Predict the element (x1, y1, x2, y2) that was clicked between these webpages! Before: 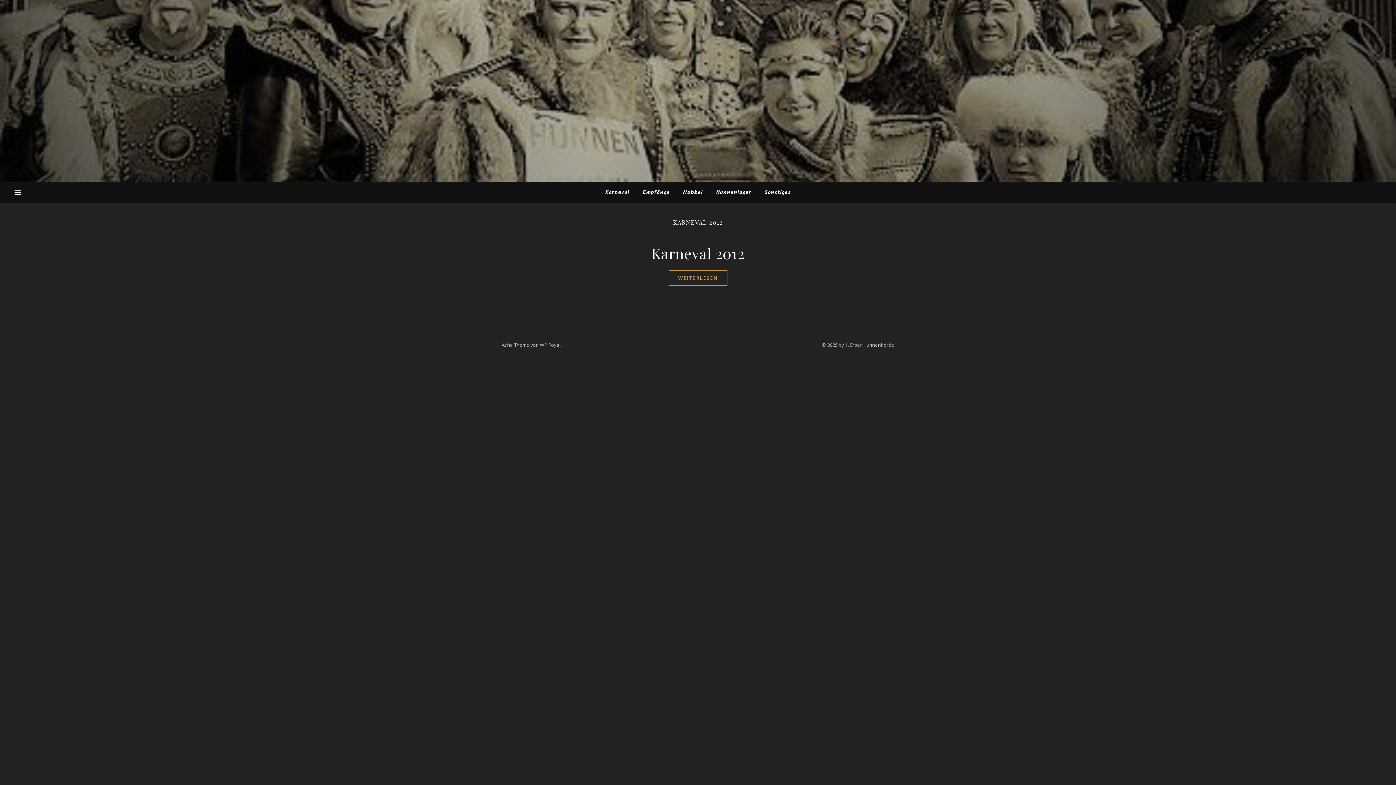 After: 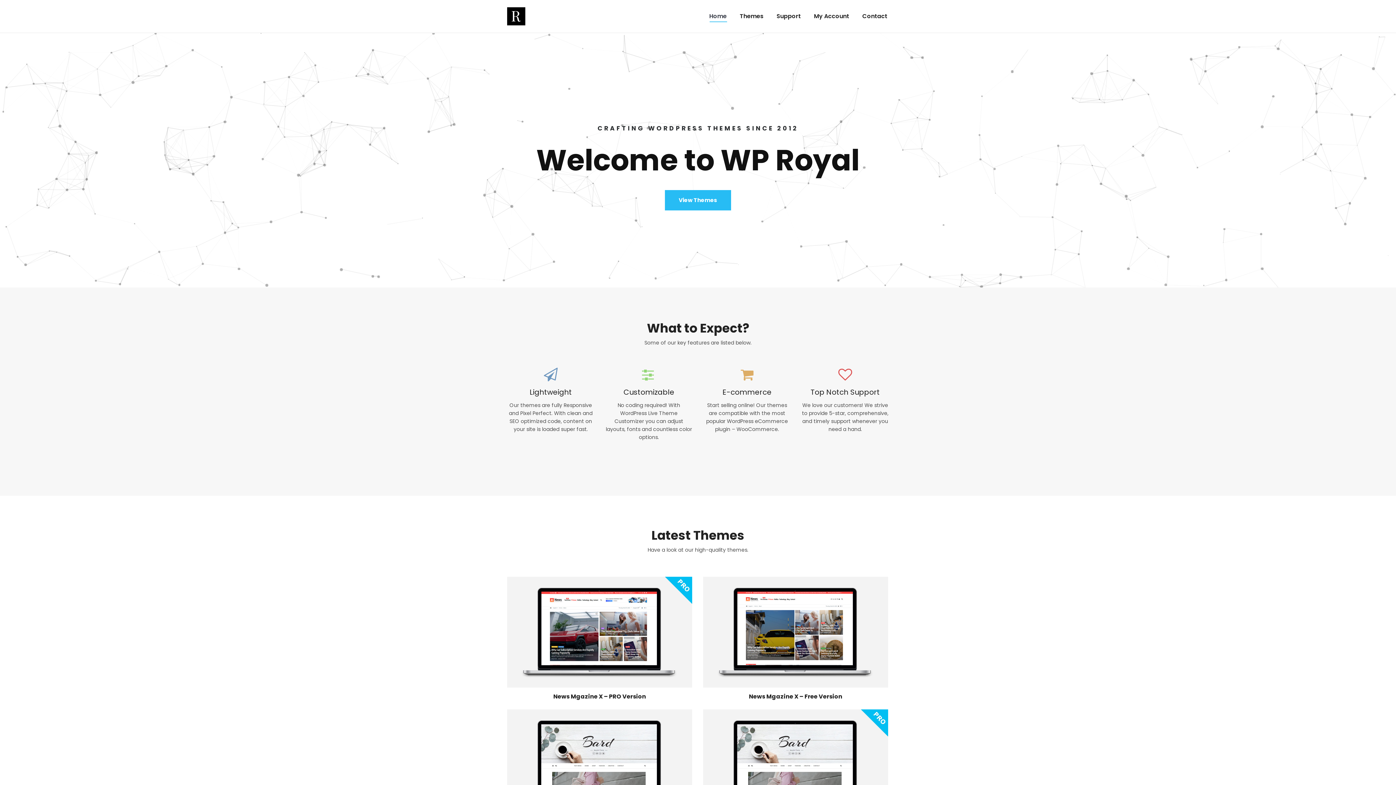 Action: bbox: (540, 341, 560, 348) label: WP Royal